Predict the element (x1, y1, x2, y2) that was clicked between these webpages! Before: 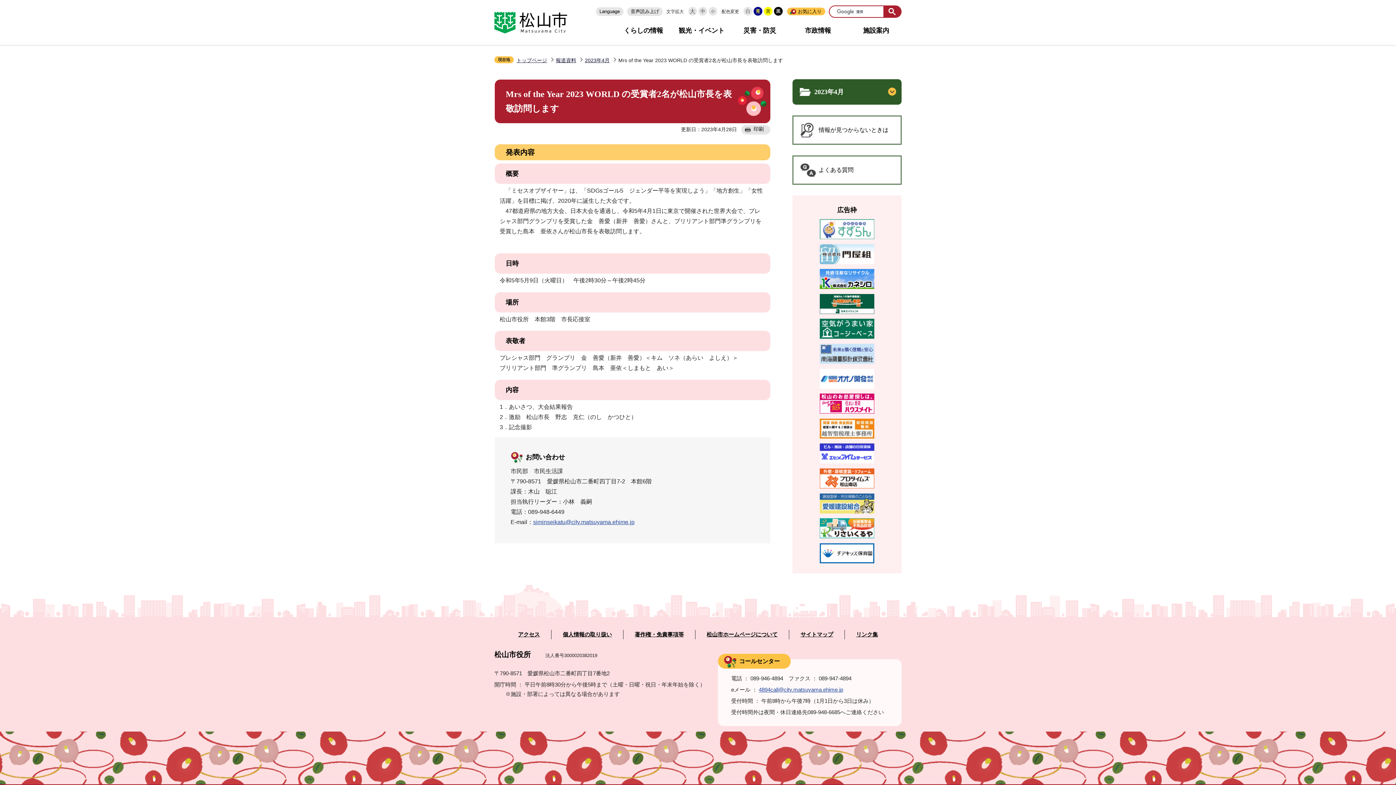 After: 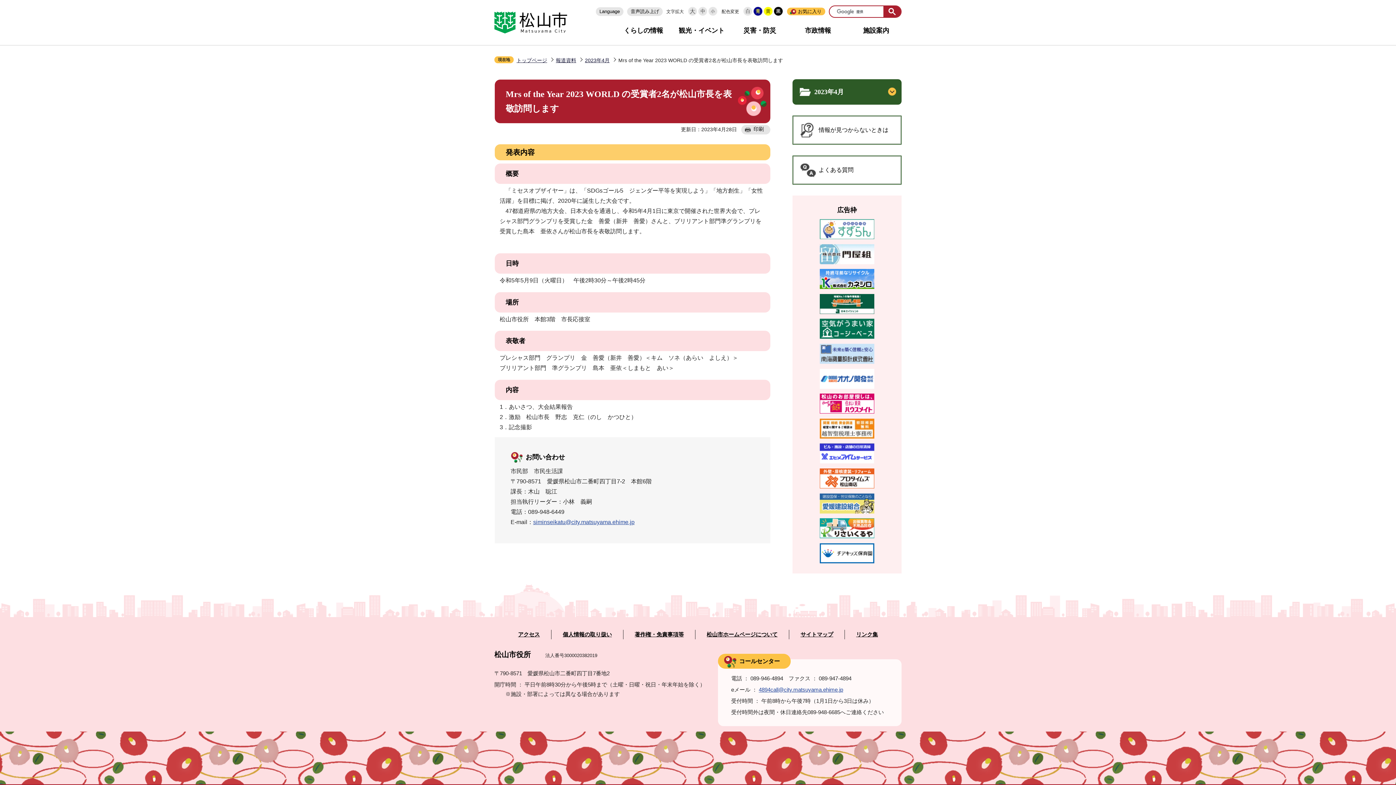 Action: bbox: (820, 280, 874, 286)